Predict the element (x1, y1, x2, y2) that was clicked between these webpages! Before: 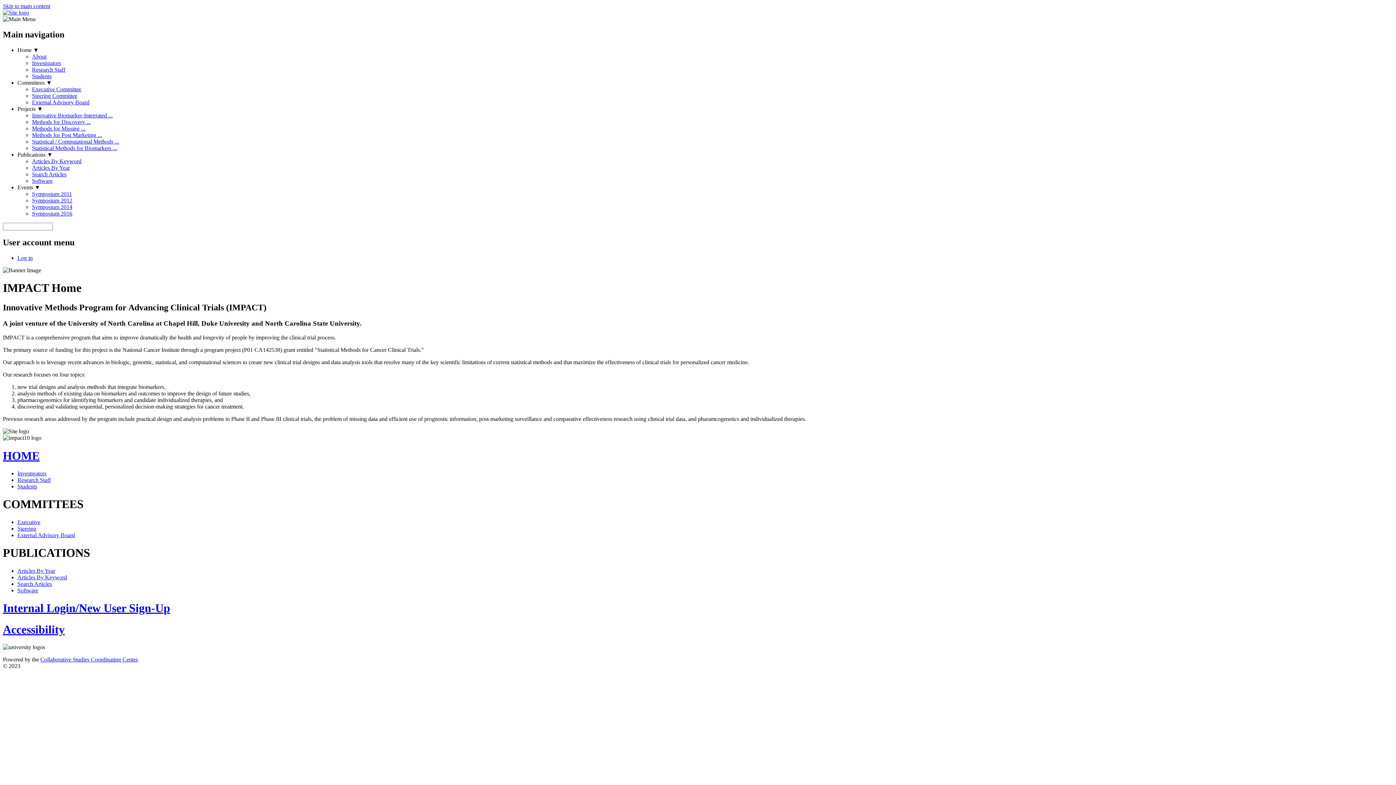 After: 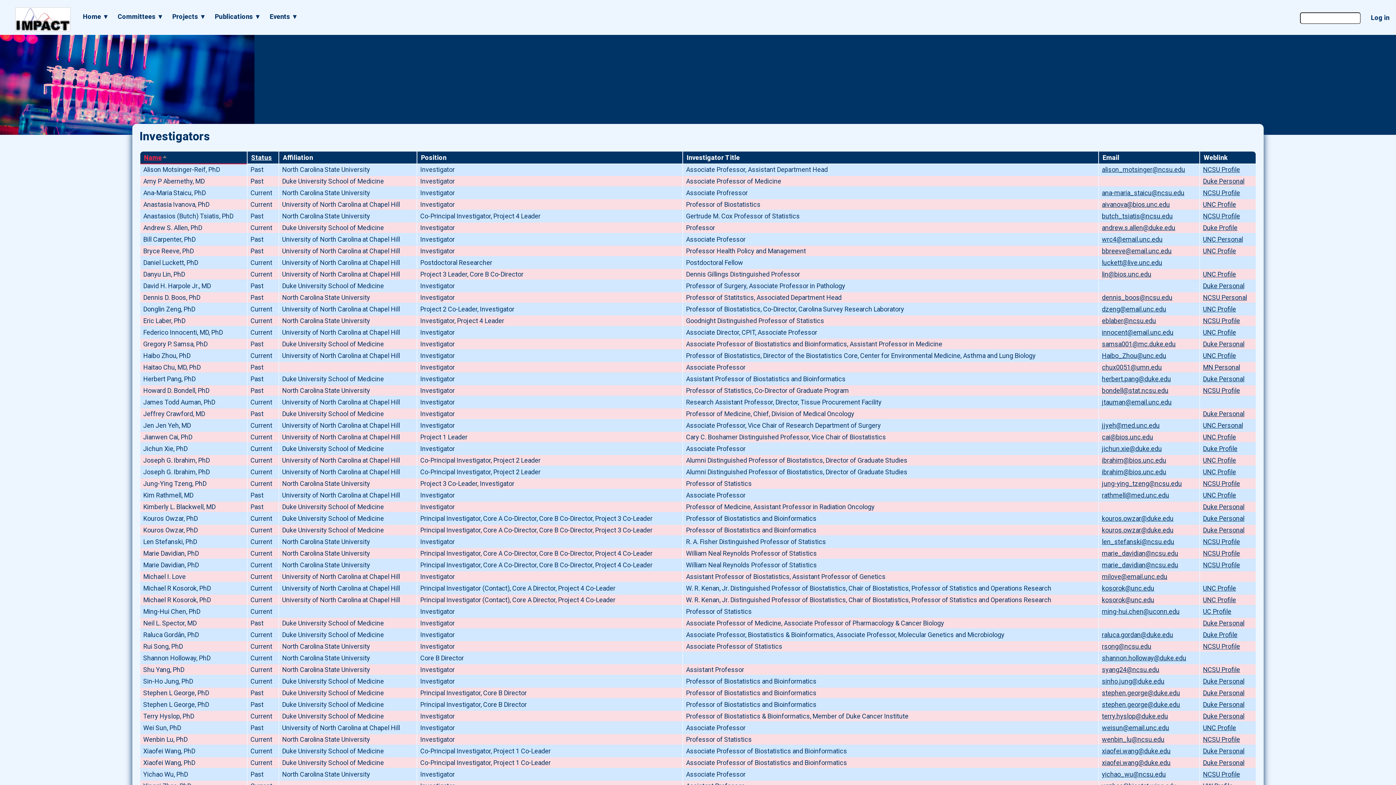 Action: label: Investigators bbox: (17, 470, 46, 476)